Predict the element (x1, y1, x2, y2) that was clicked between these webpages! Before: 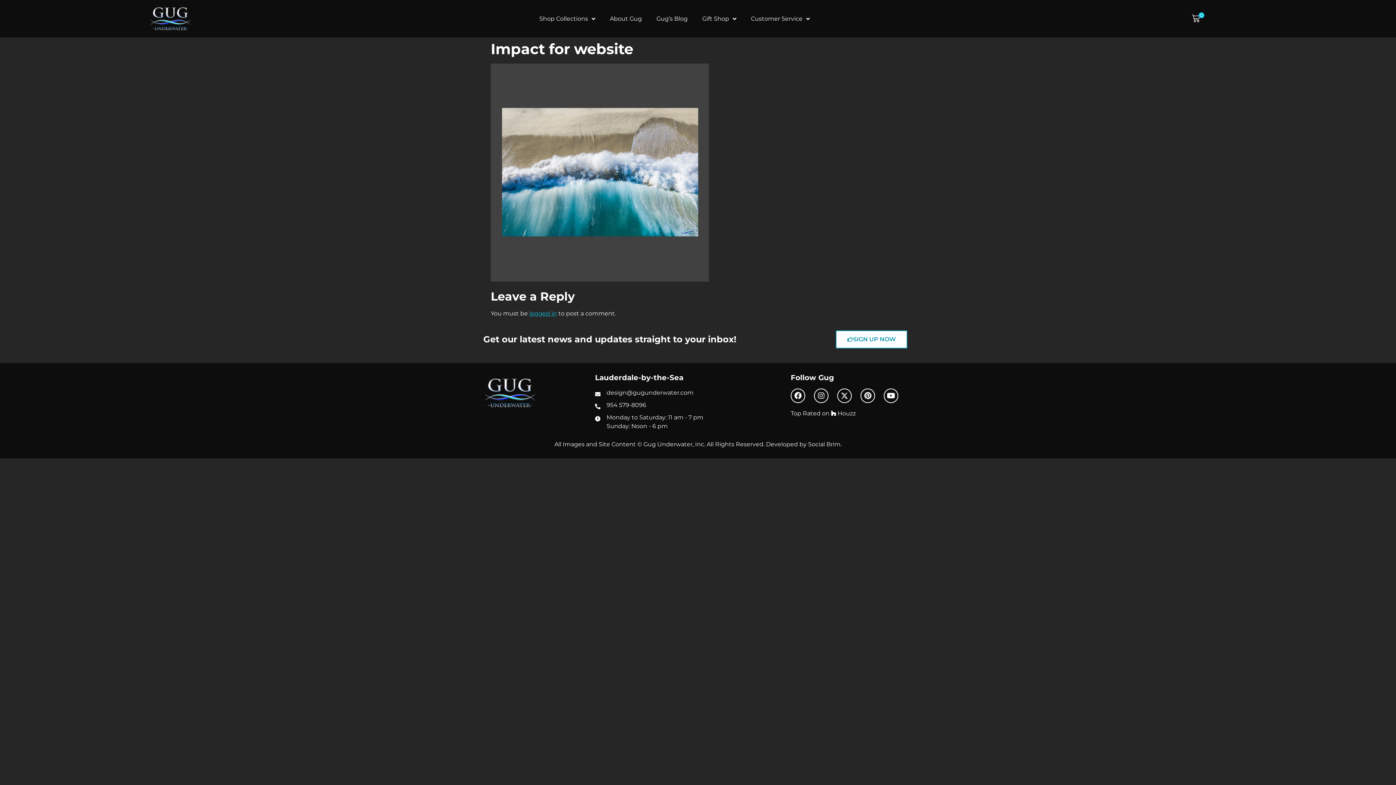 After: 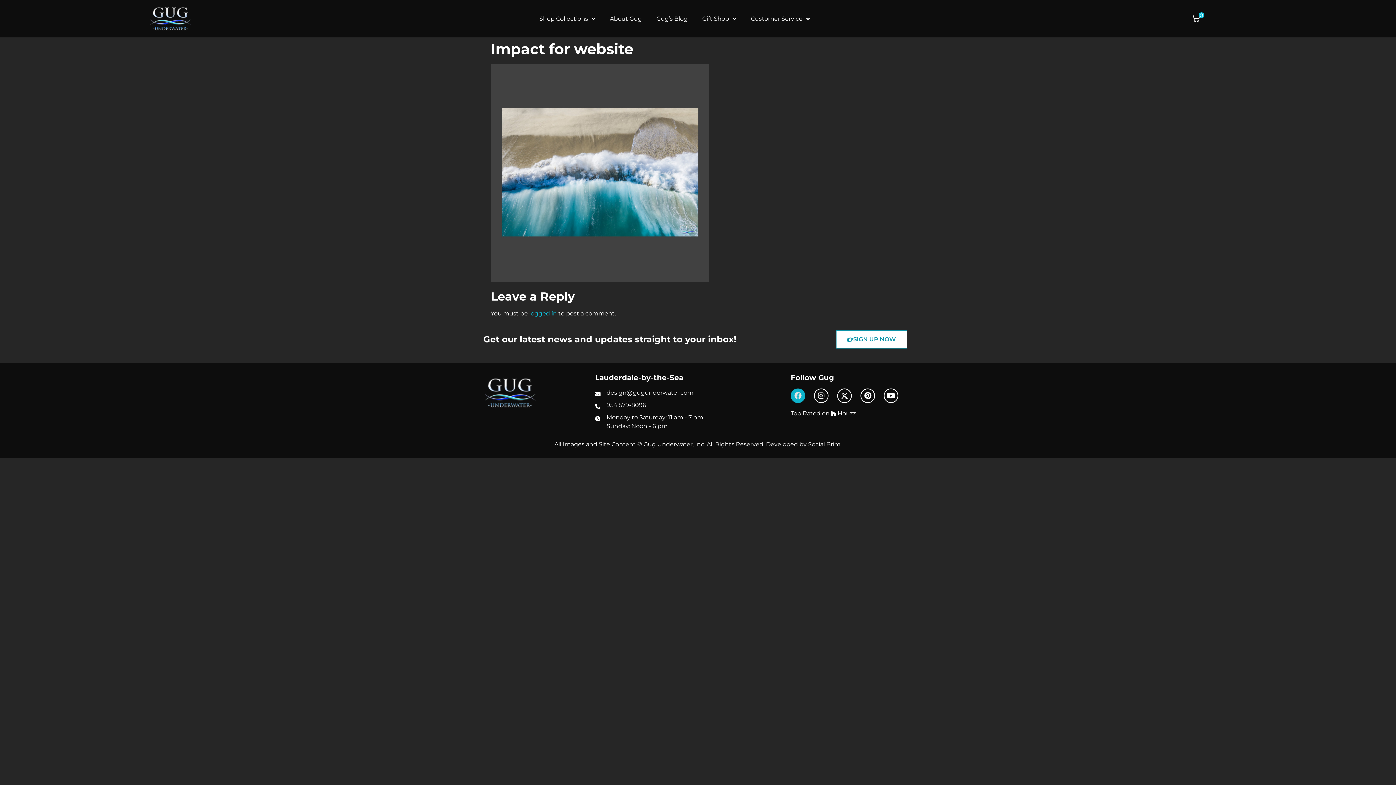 Action: label: Facebook bbox: (790, 388, 805, 403)